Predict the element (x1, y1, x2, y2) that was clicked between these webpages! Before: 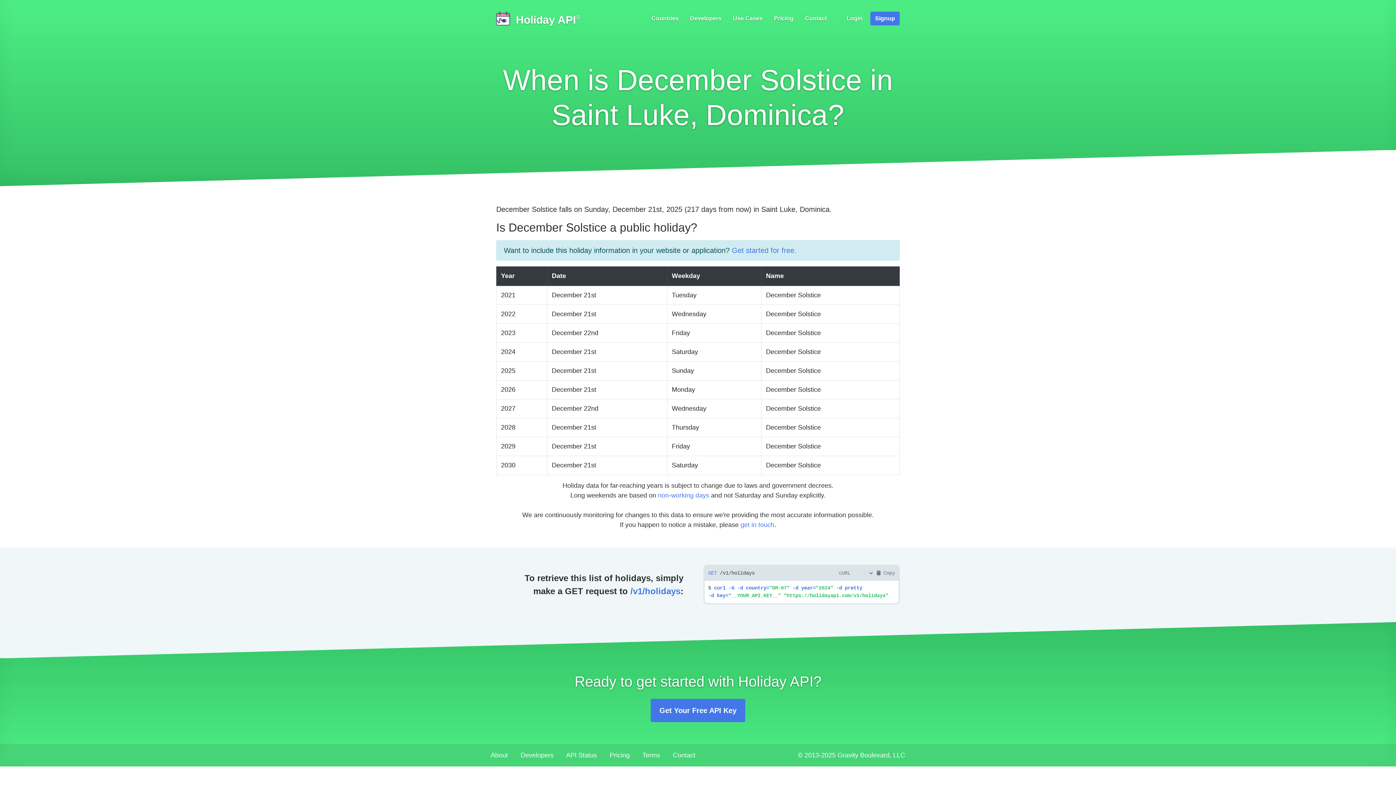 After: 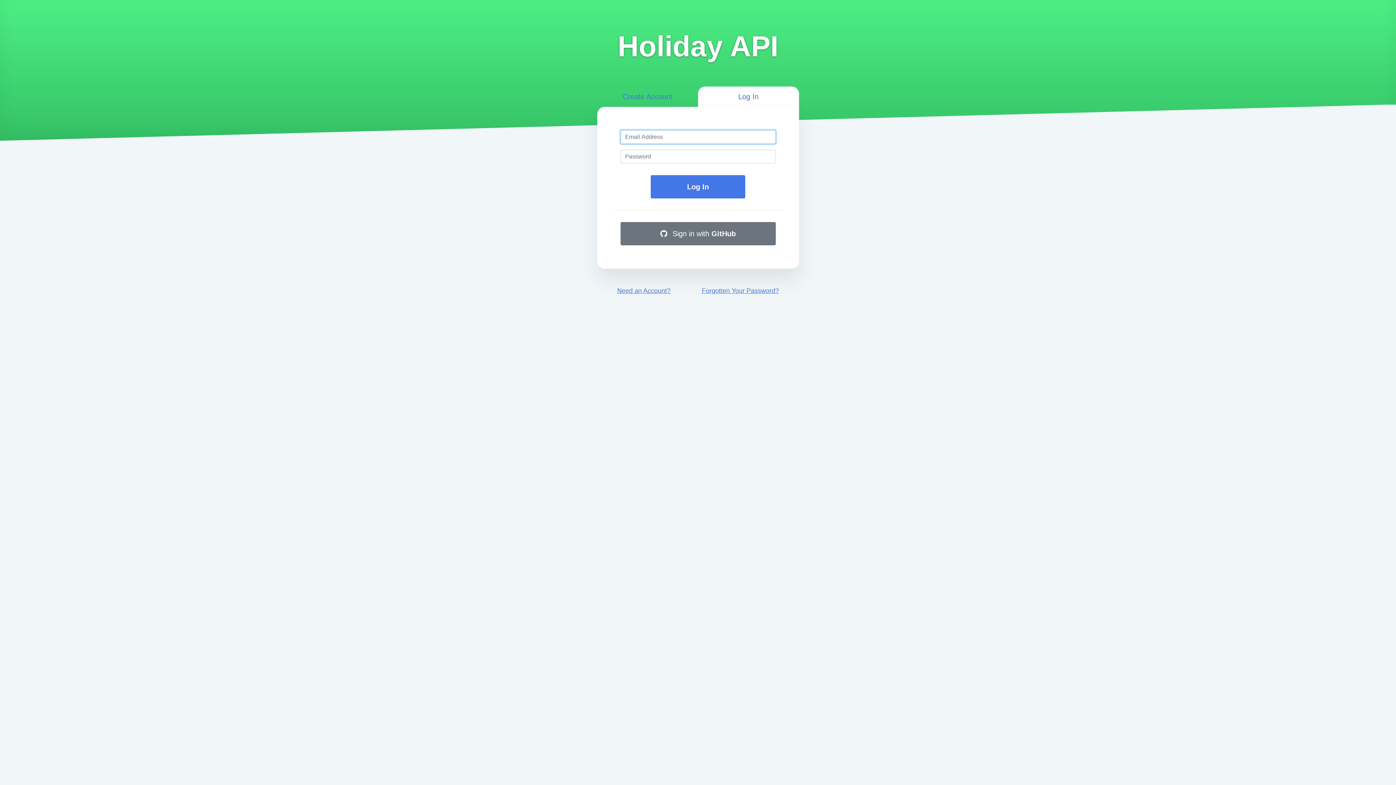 Action: label: Login bbox: (842, 11, 867, 25)